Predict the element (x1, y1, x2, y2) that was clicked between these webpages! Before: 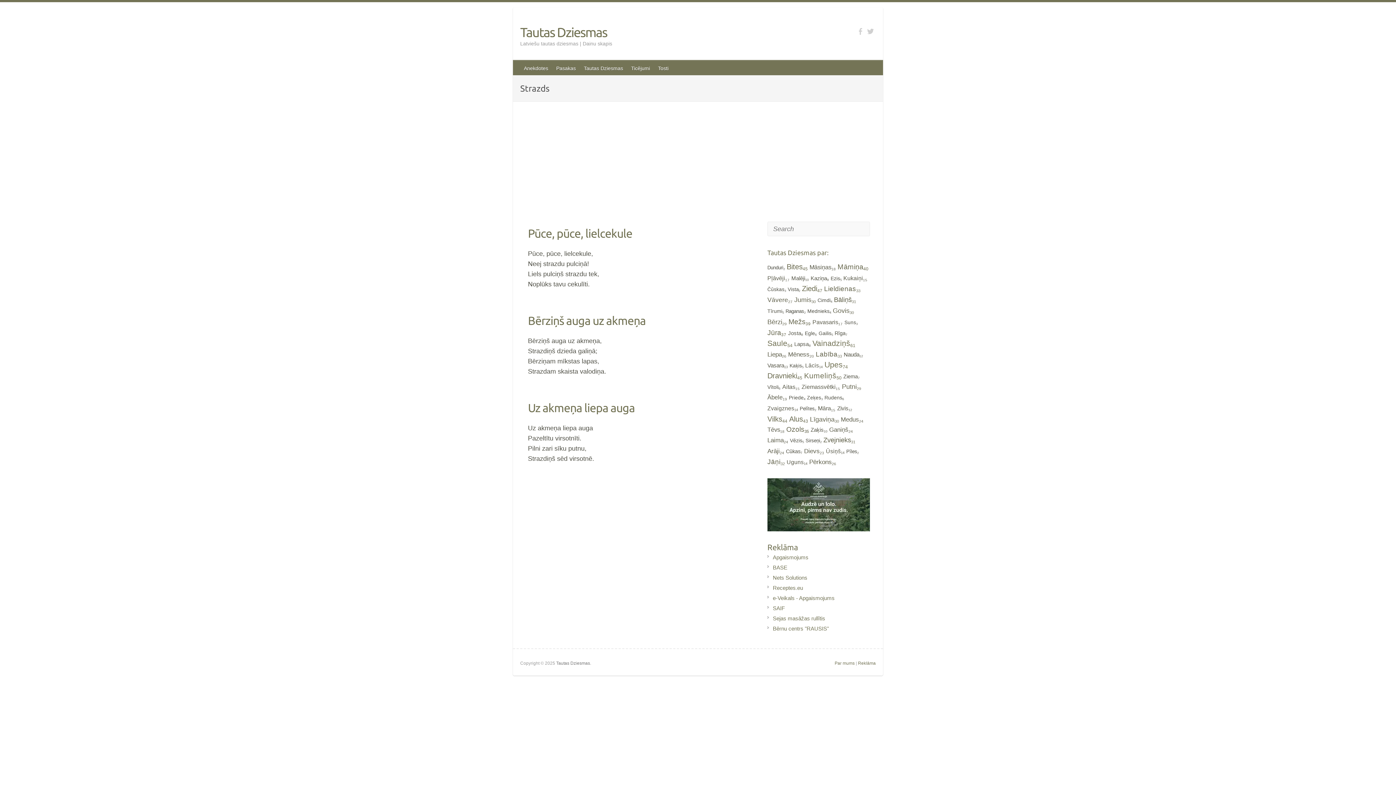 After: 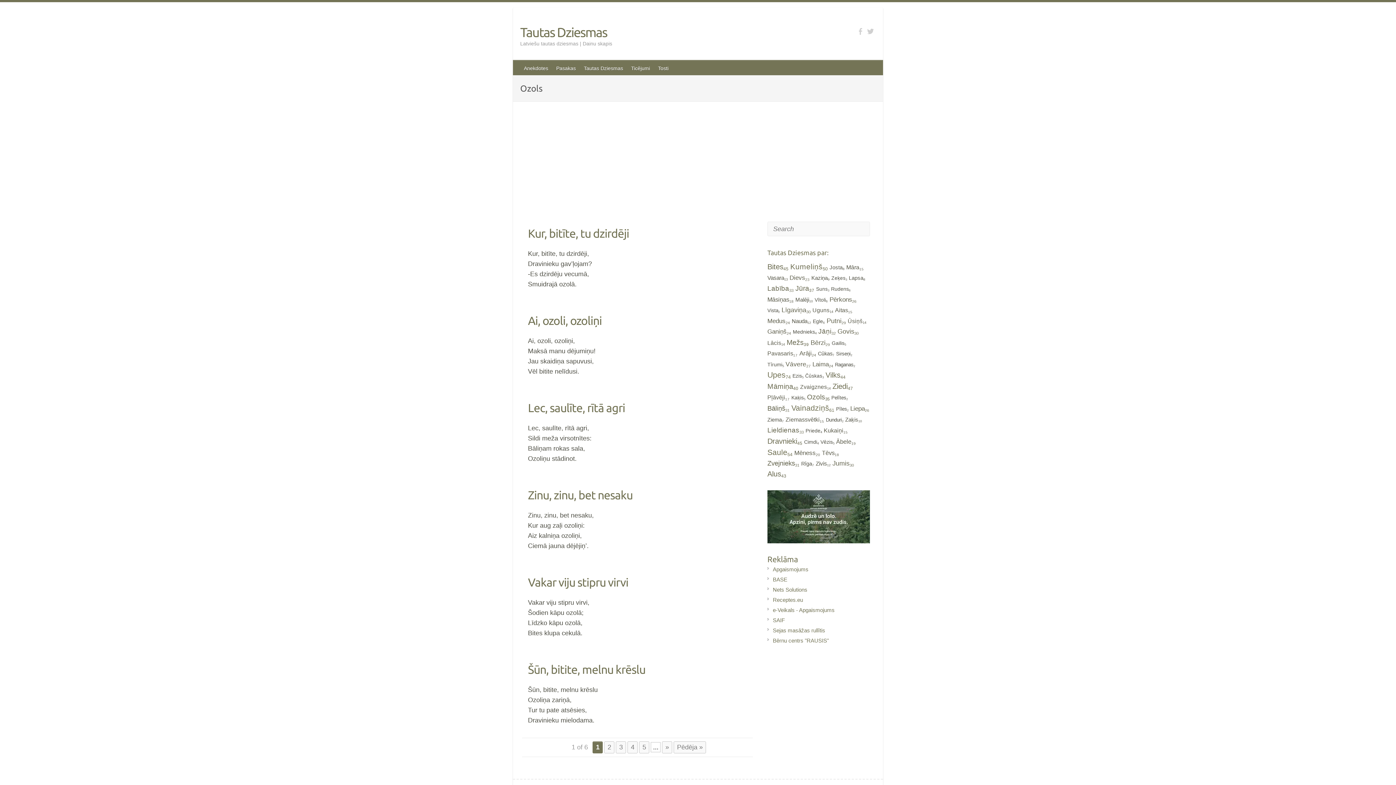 Action: label: Ozols bbox: (786, 425, 804, 433)